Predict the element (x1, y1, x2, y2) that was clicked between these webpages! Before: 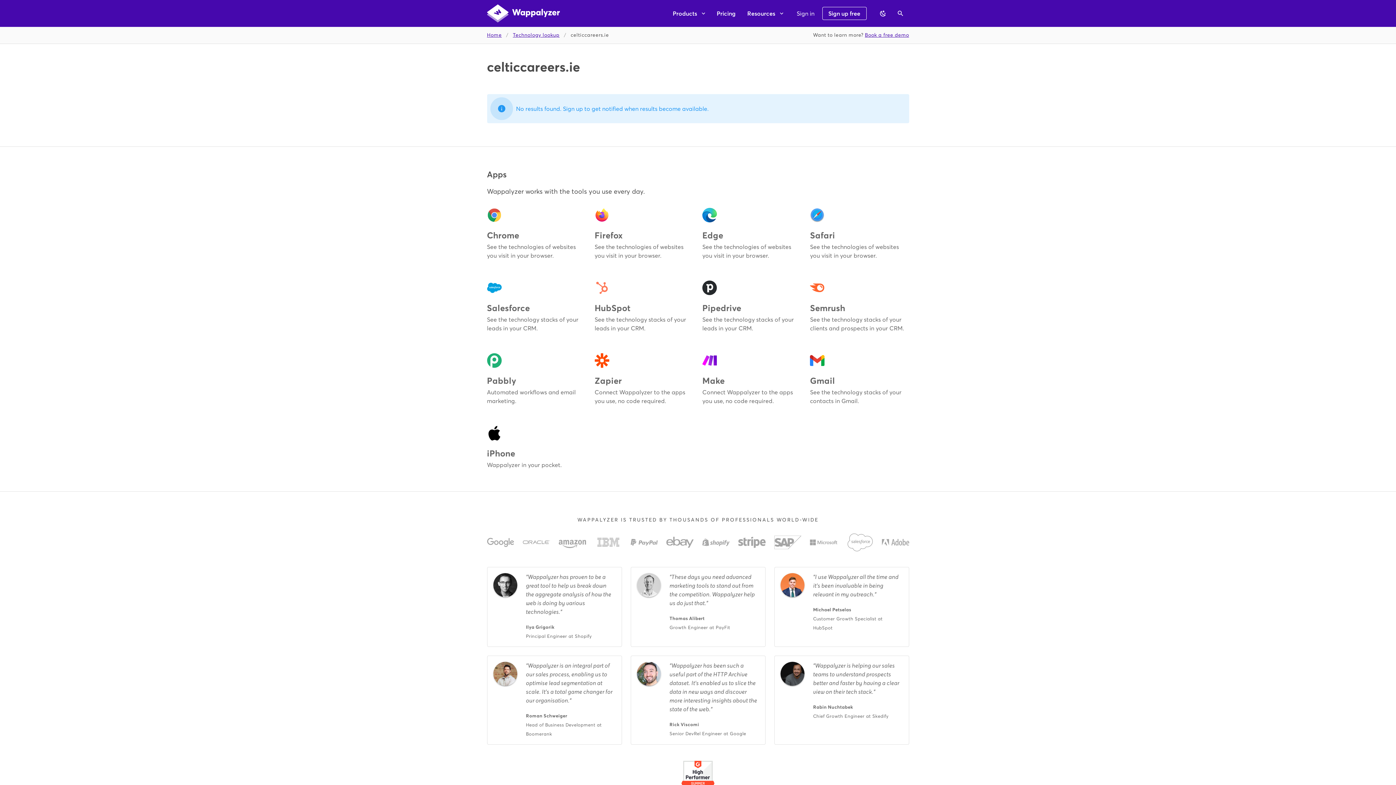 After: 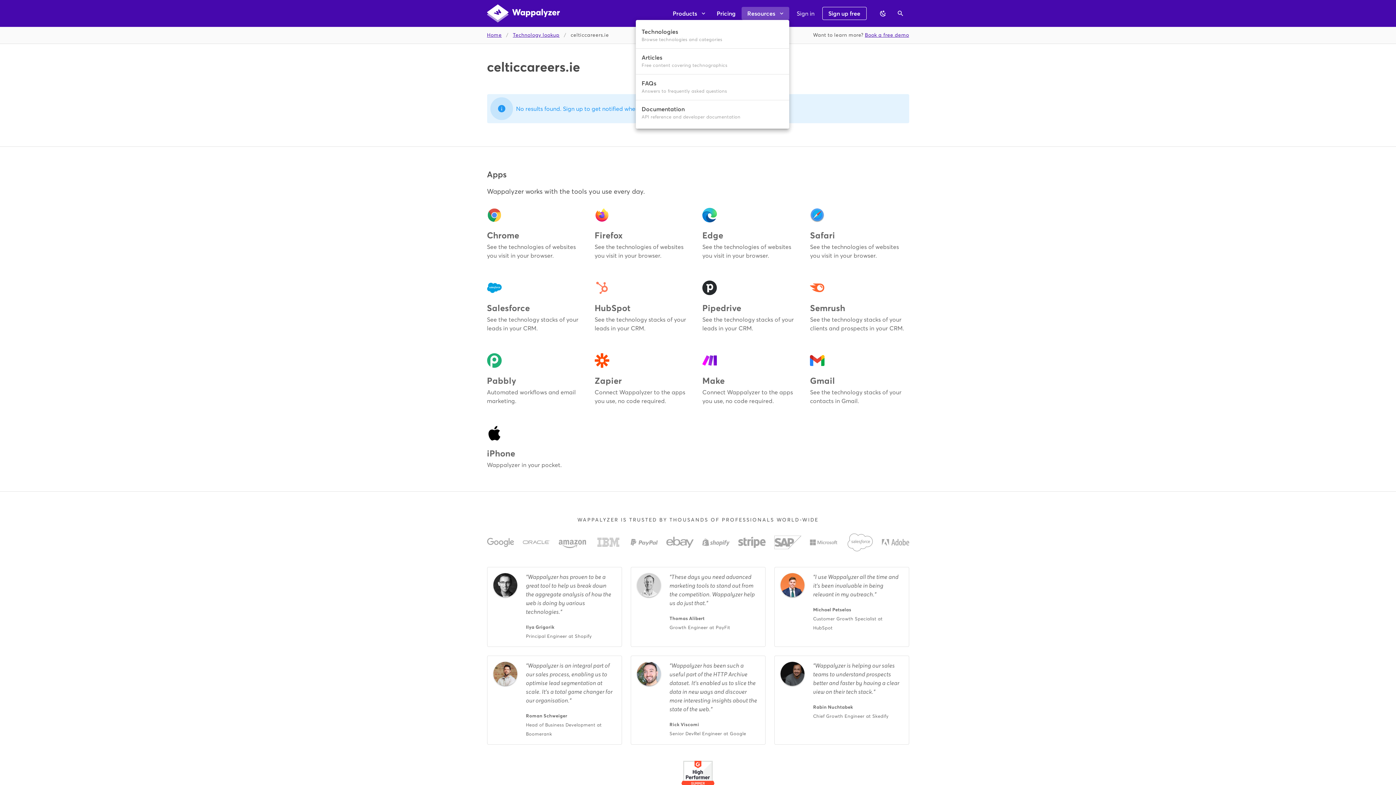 Action: bbox: (741, 6, 789, 20) label: Resources